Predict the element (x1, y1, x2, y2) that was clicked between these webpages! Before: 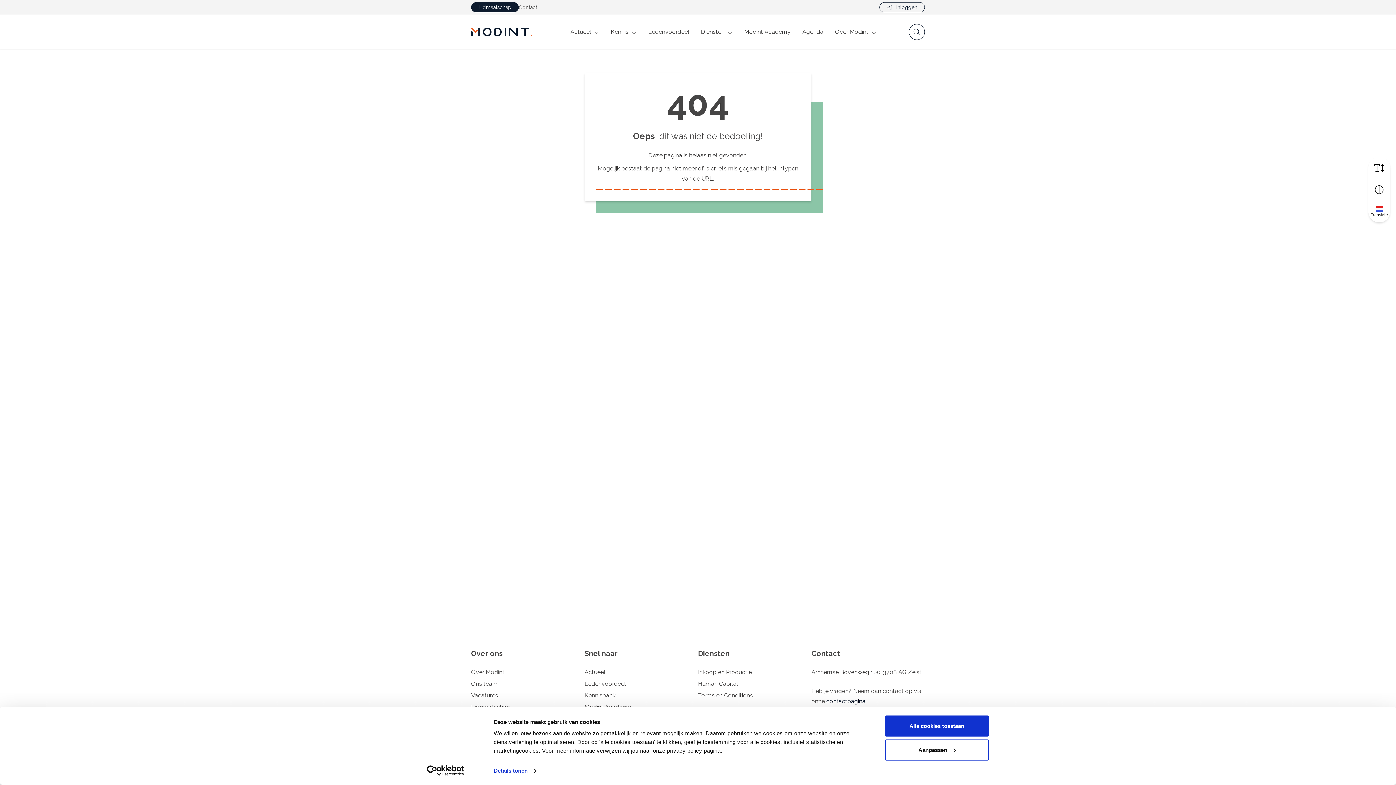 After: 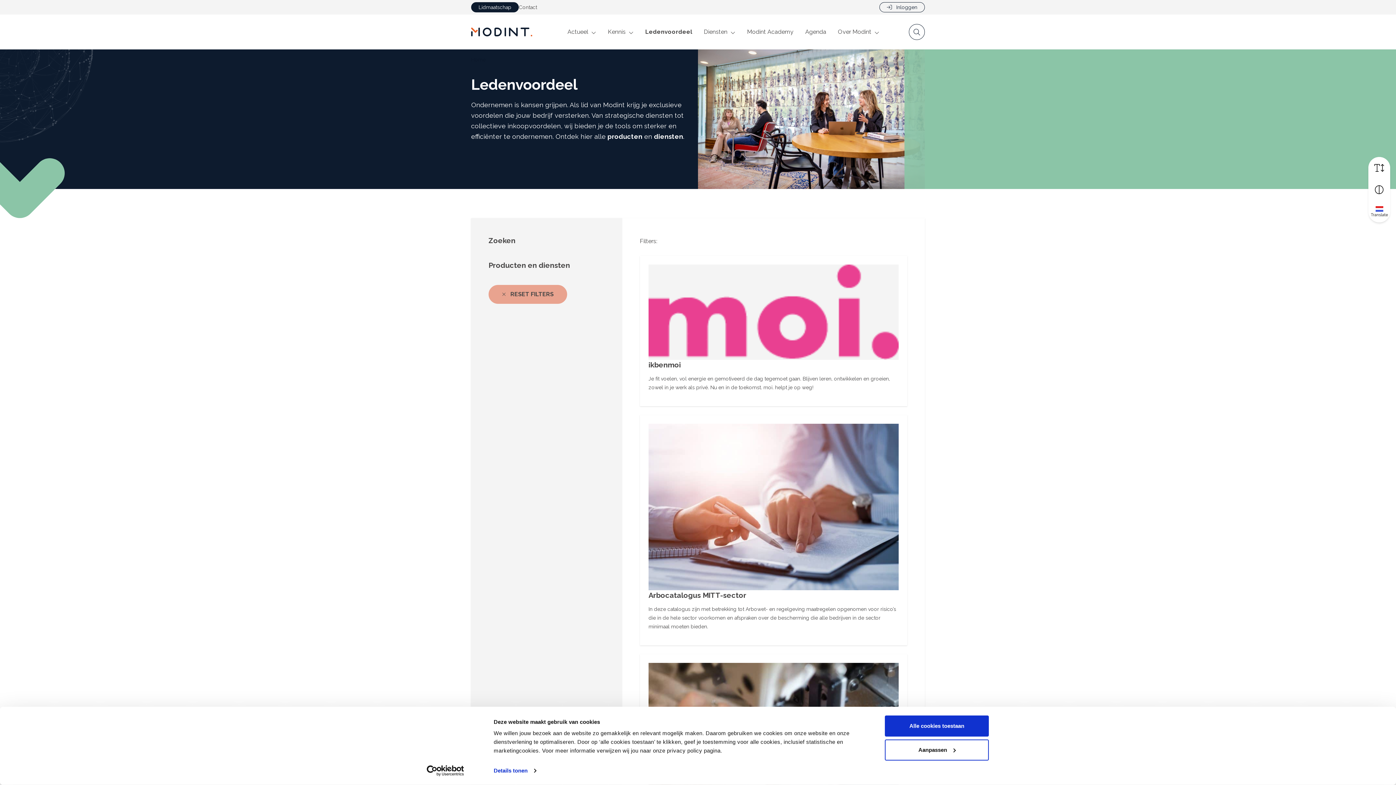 Action: bbox: (642, 14, 695, 49) label: Ledenvoordeel